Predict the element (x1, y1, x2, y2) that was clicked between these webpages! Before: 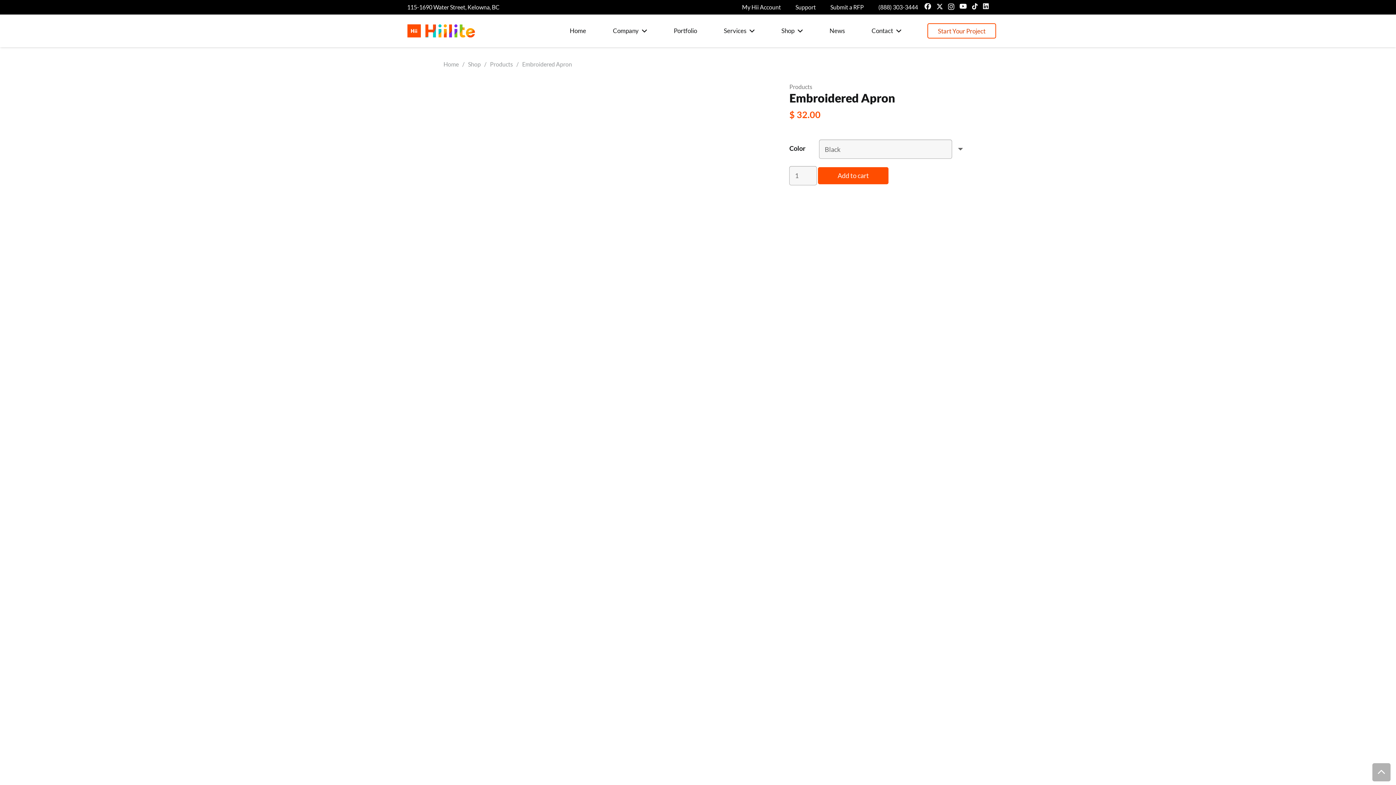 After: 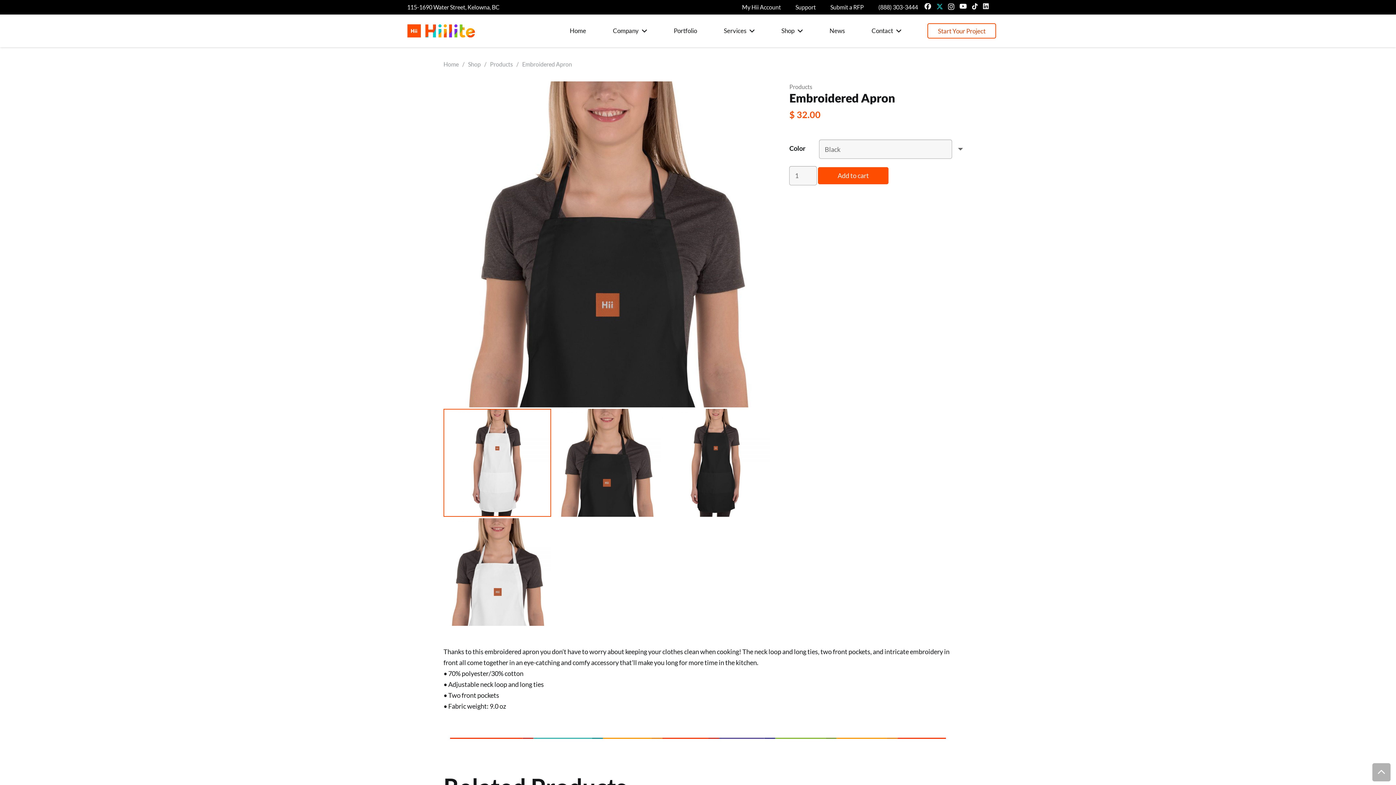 Action: label: X bbox: (936, 3, 943, 10)